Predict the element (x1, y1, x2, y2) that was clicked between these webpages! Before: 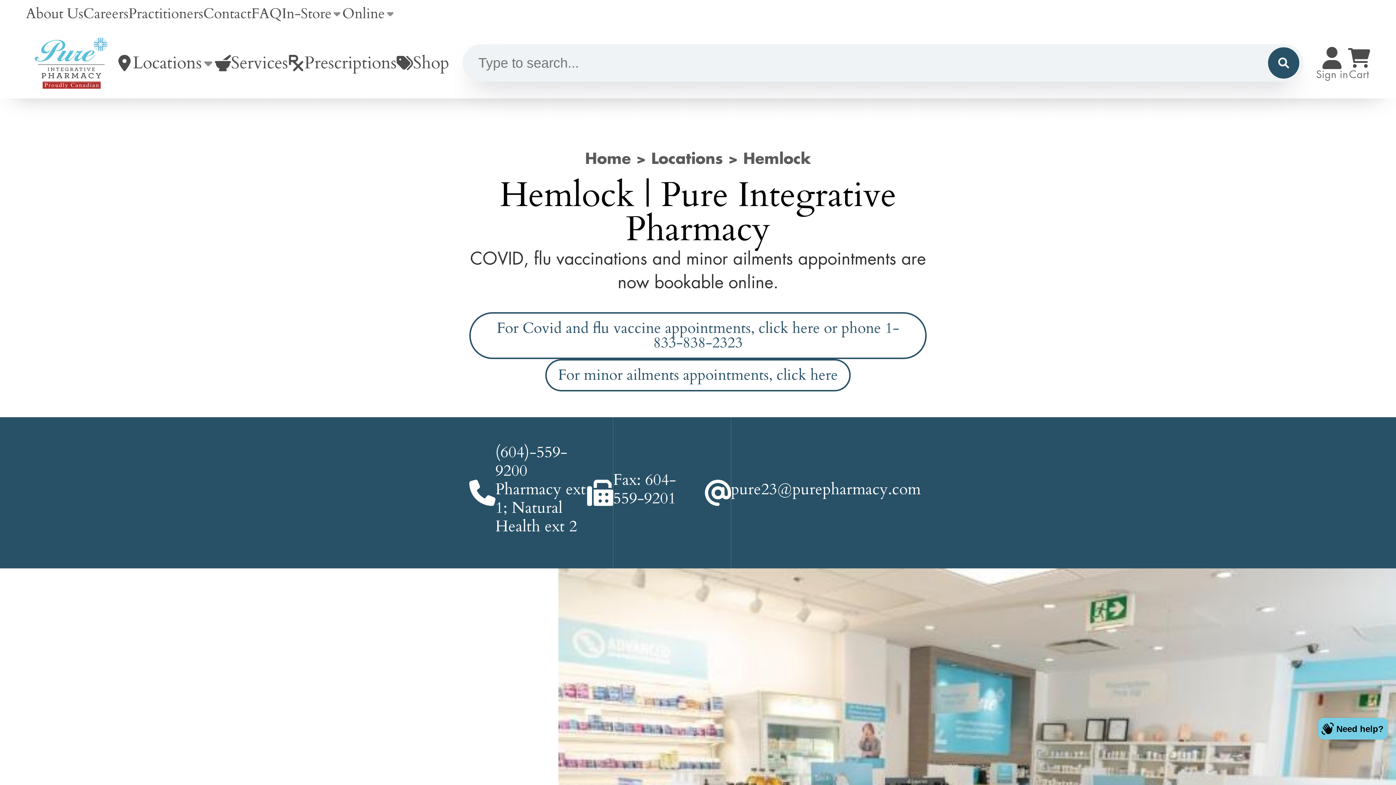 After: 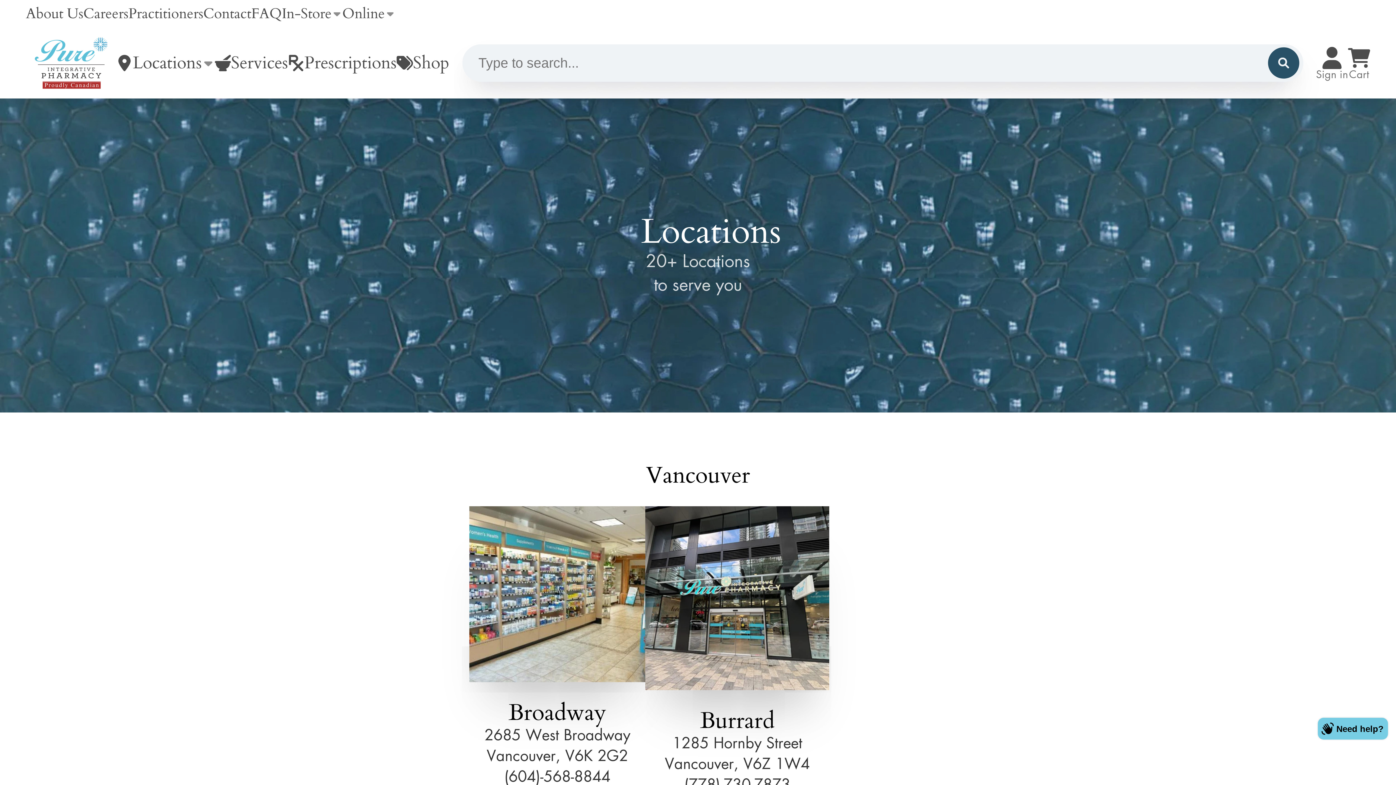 Action: bbox: (116, 30, 214, 95) label: Locations